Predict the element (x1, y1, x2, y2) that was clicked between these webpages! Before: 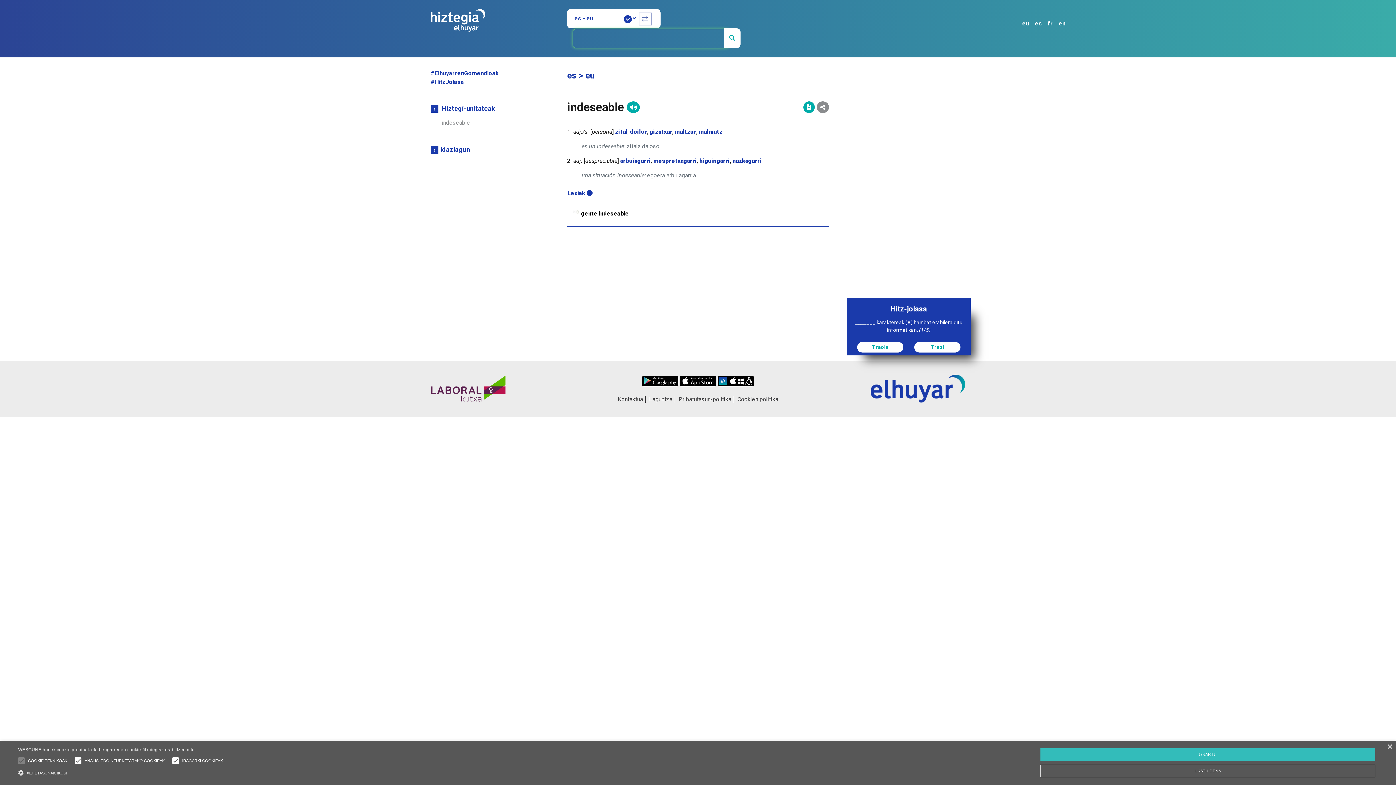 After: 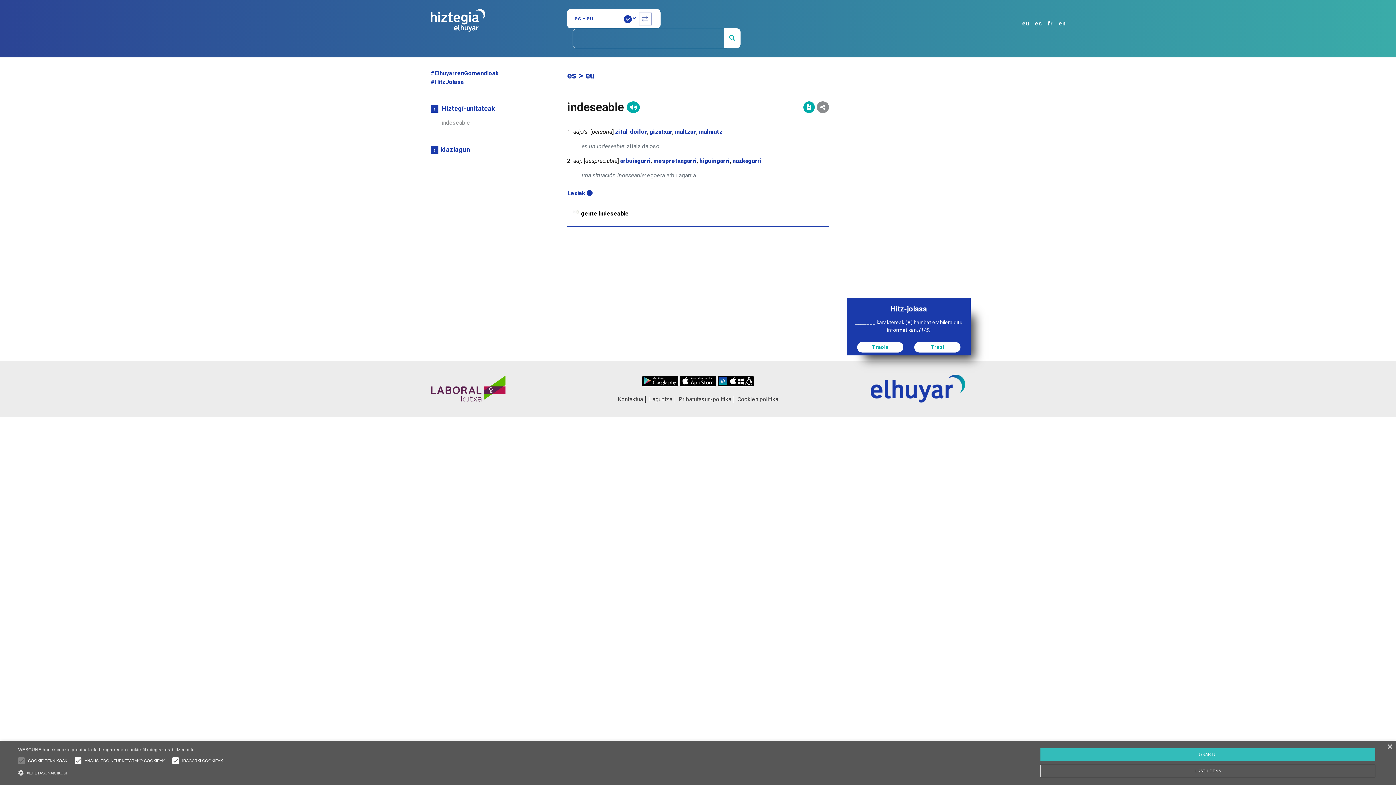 Action: bbox: (680, 368, 716, 386)